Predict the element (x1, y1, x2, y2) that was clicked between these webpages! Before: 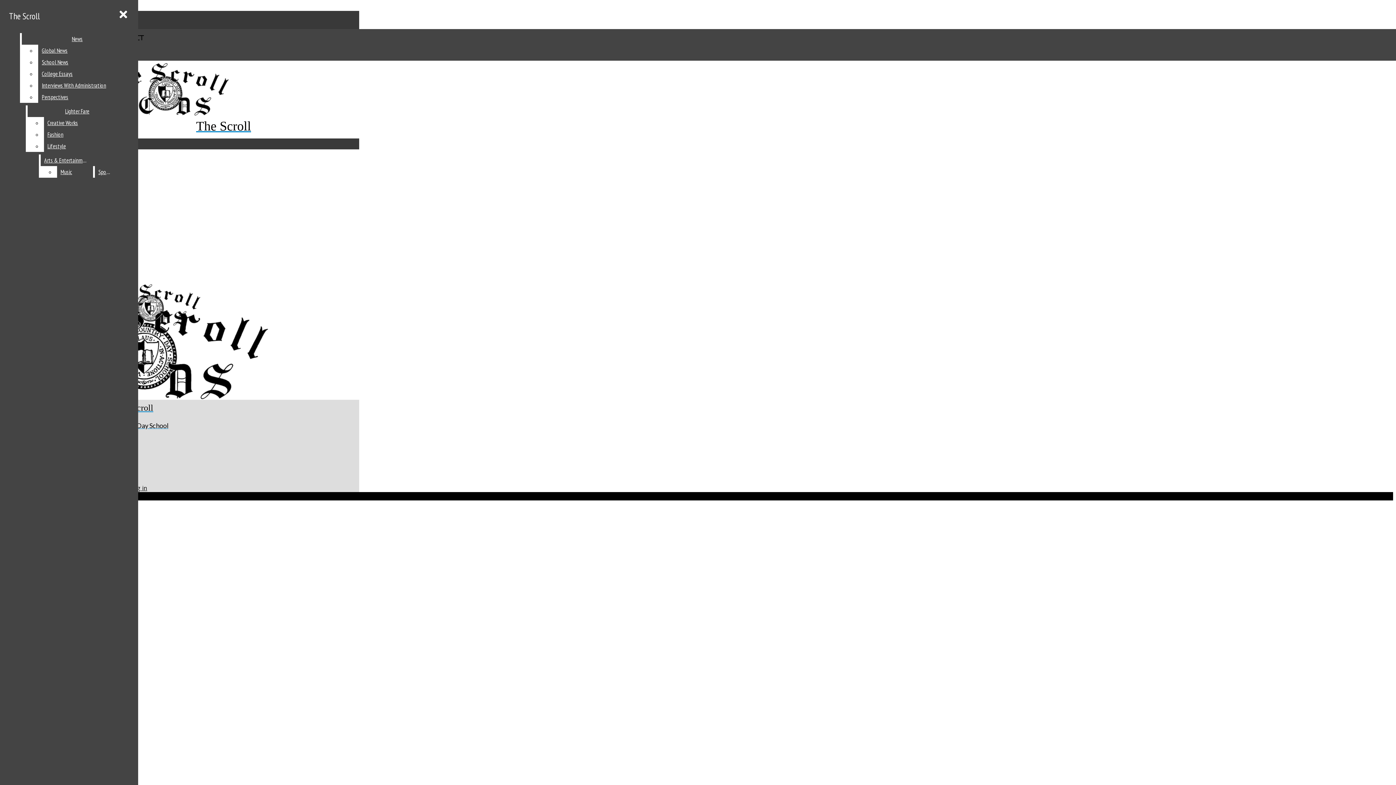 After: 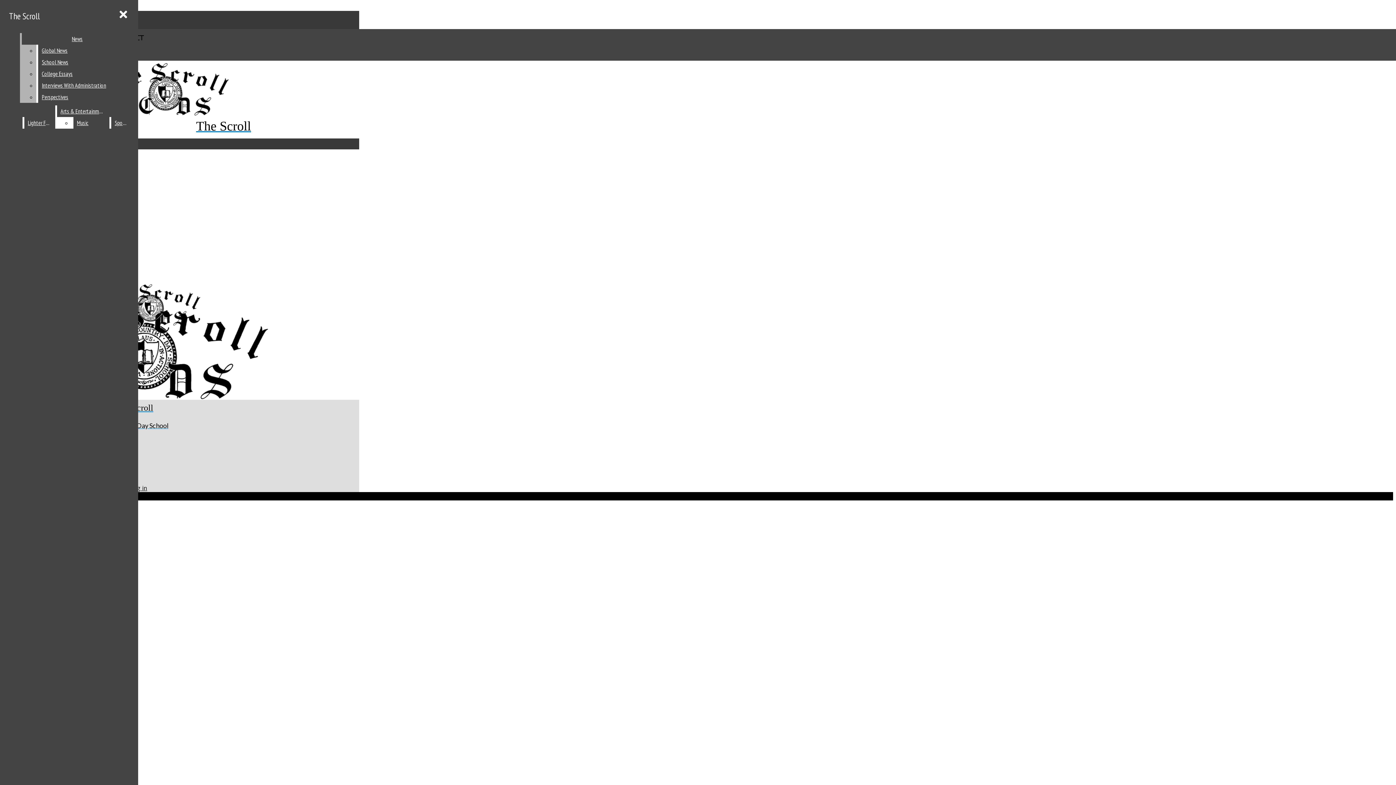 Action: label: College Essays bbox: (38, 68, 132, 79)